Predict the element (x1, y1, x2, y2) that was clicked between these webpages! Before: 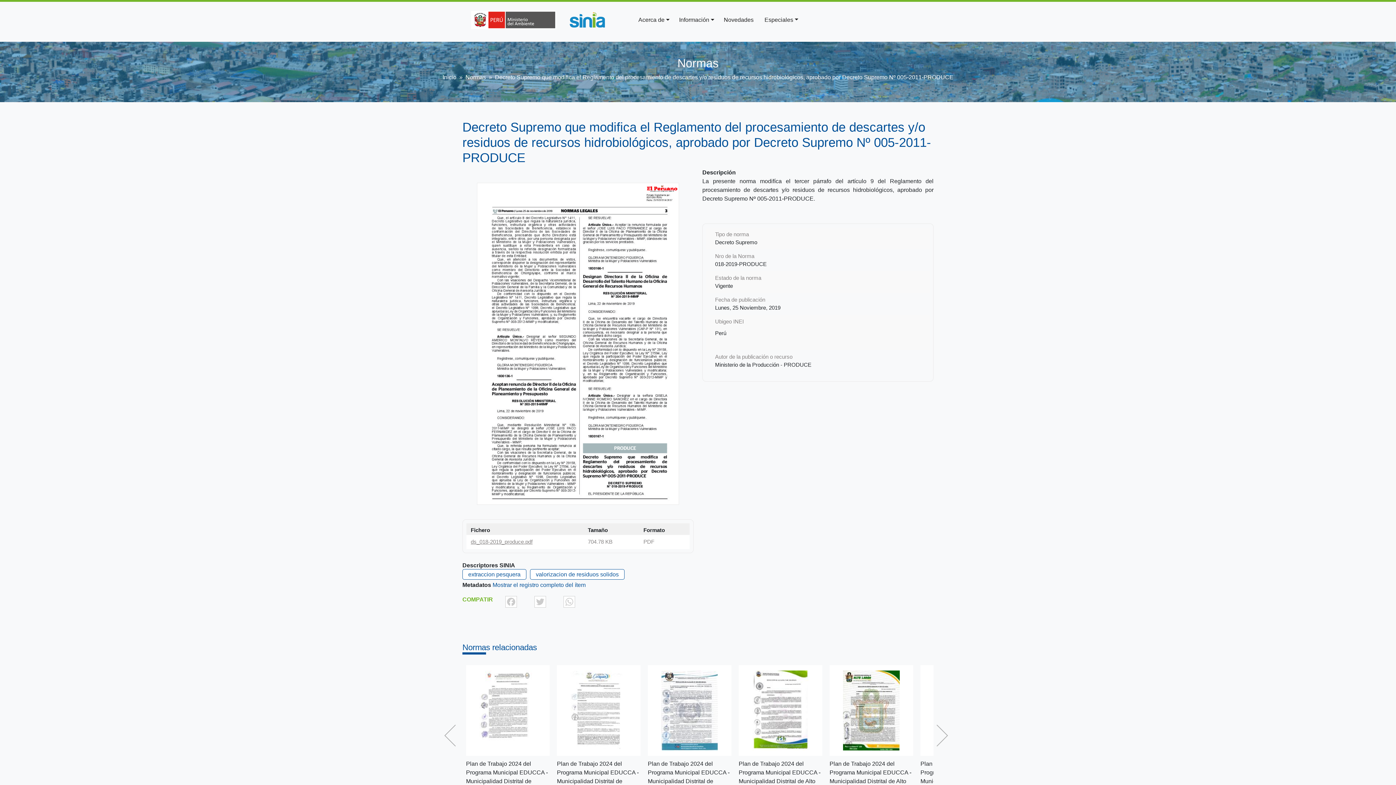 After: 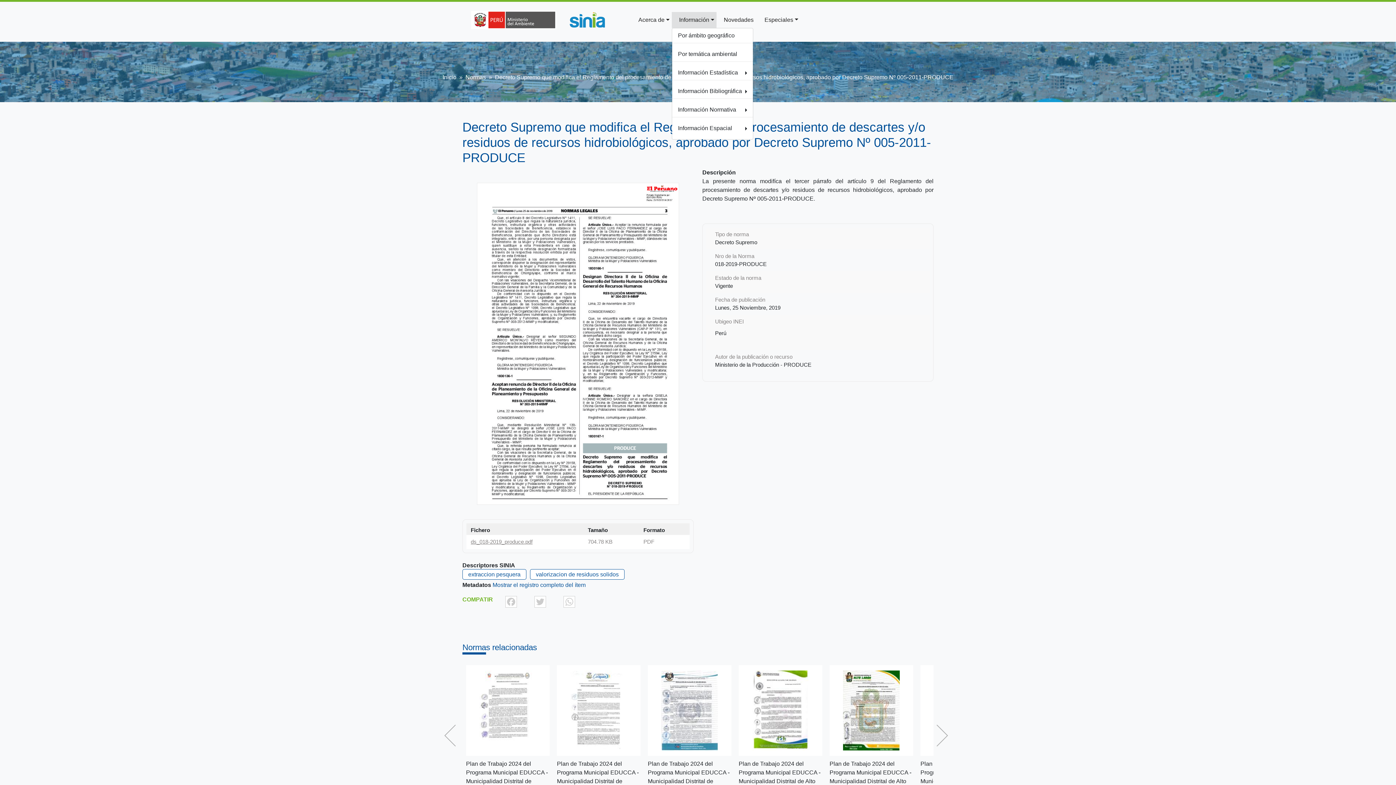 Action: label: Información bbox: (672, 12, 716, 28)